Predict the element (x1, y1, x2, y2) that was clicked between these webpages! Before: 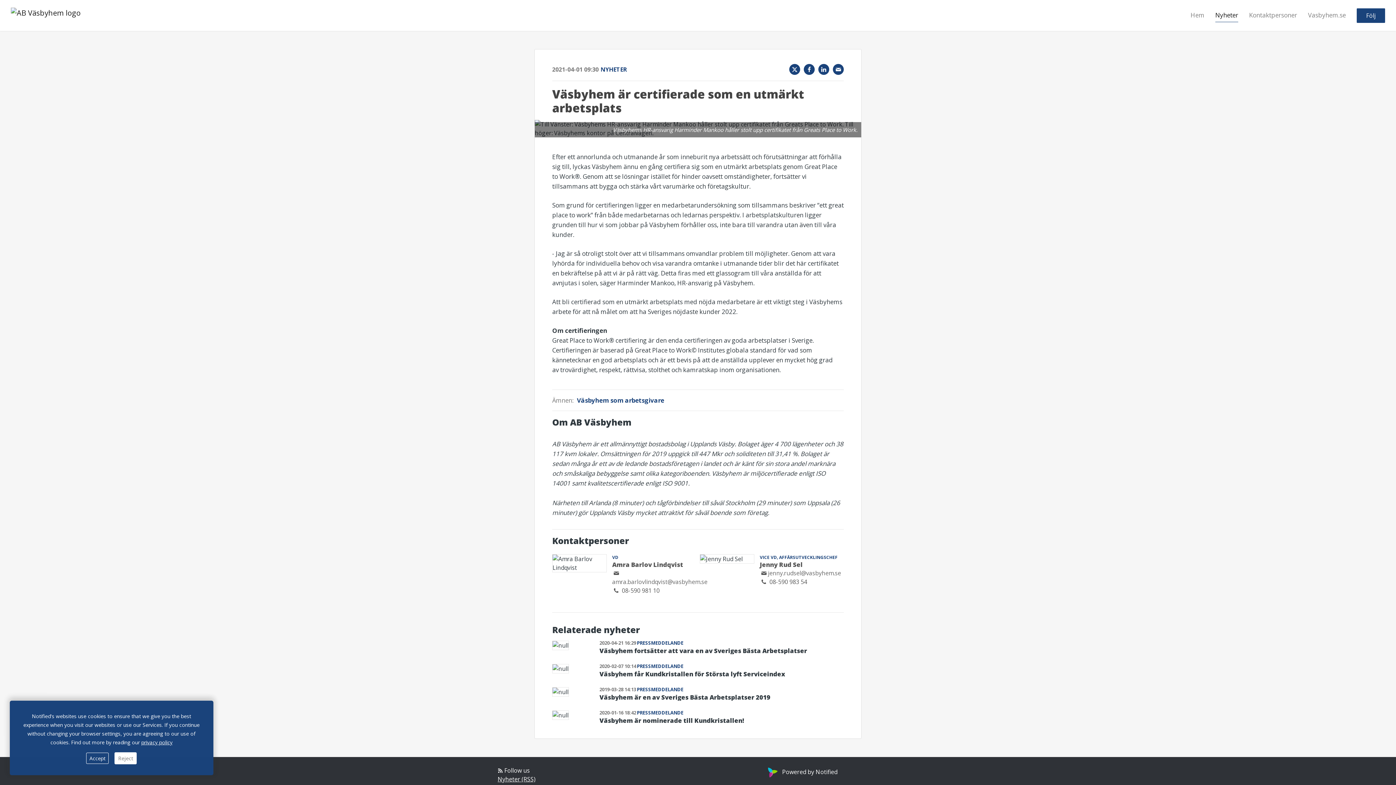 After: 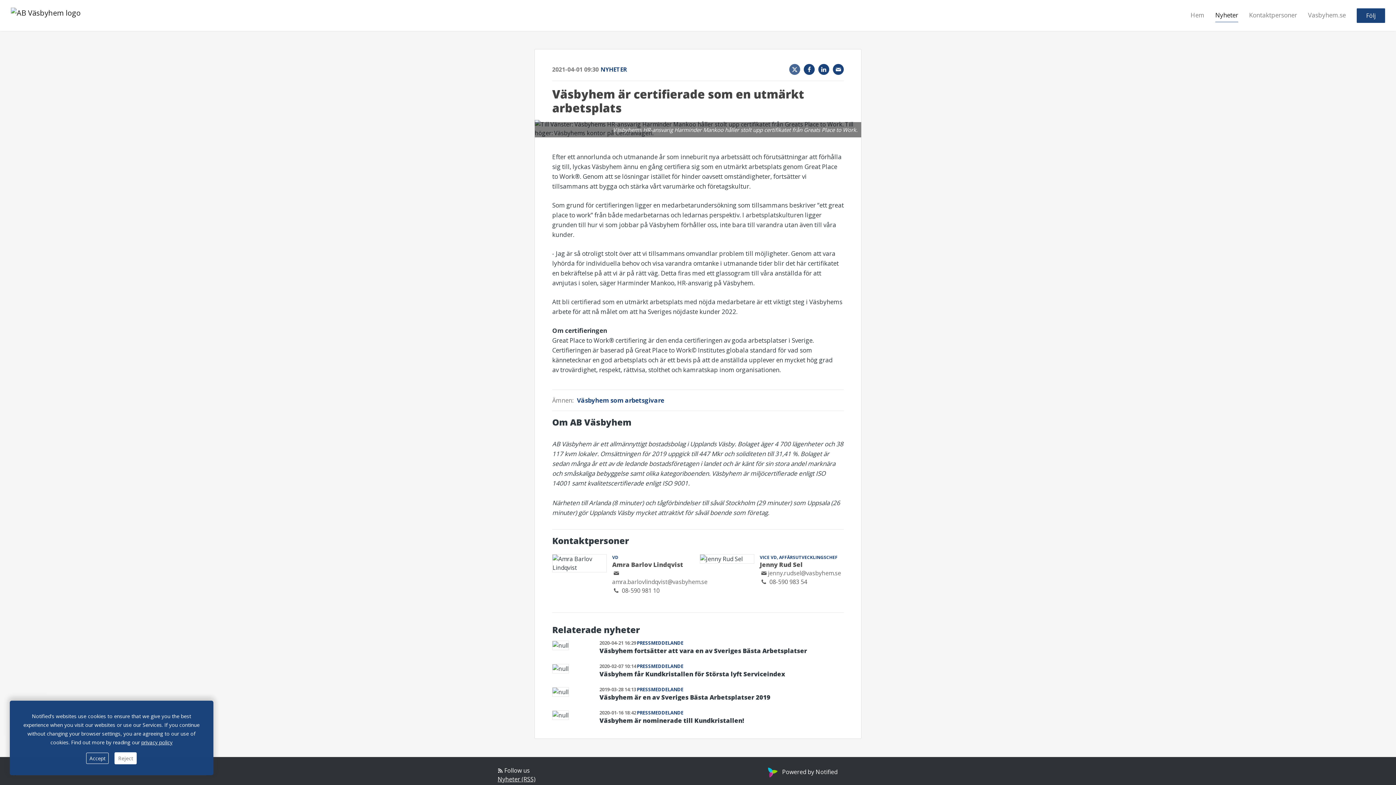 Action: label: X bbox: (789, 64, 800, 74)